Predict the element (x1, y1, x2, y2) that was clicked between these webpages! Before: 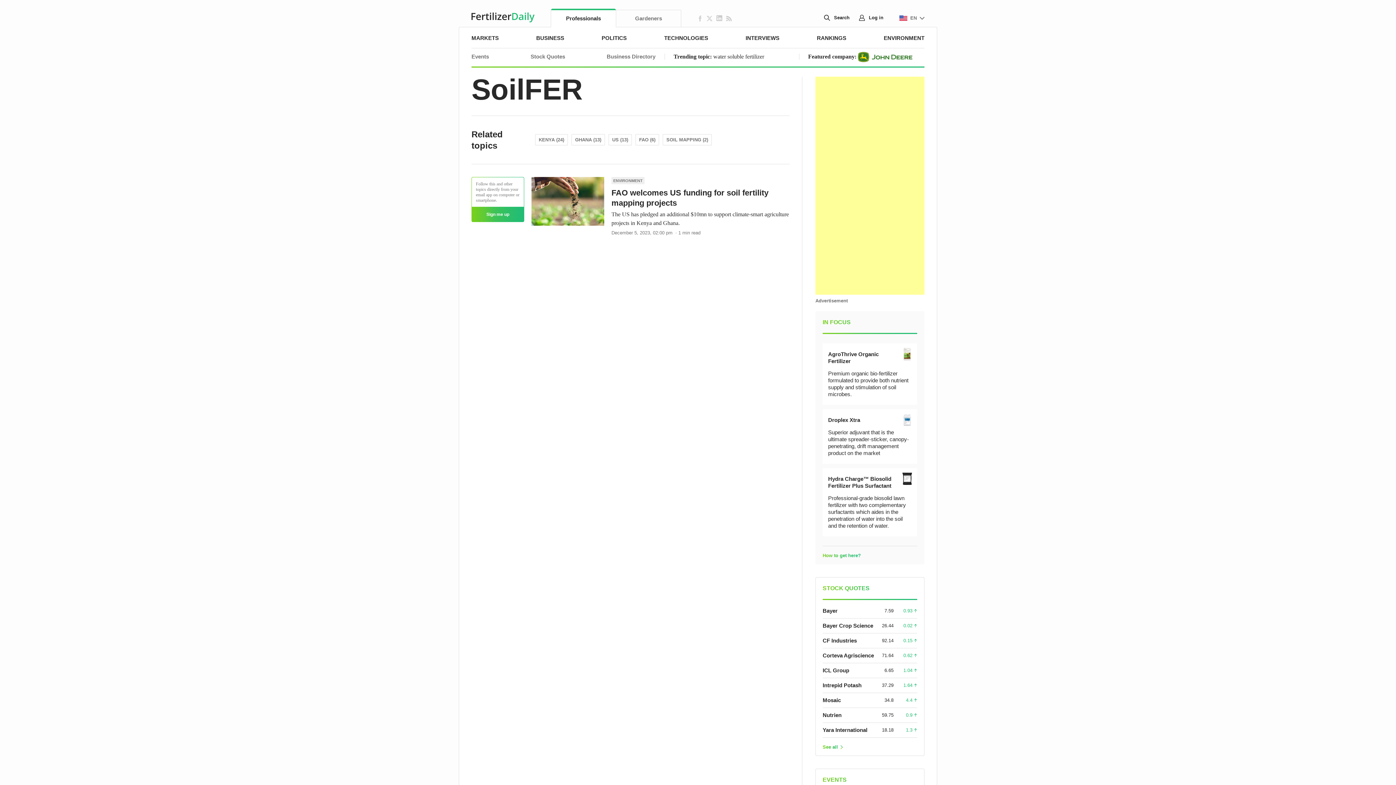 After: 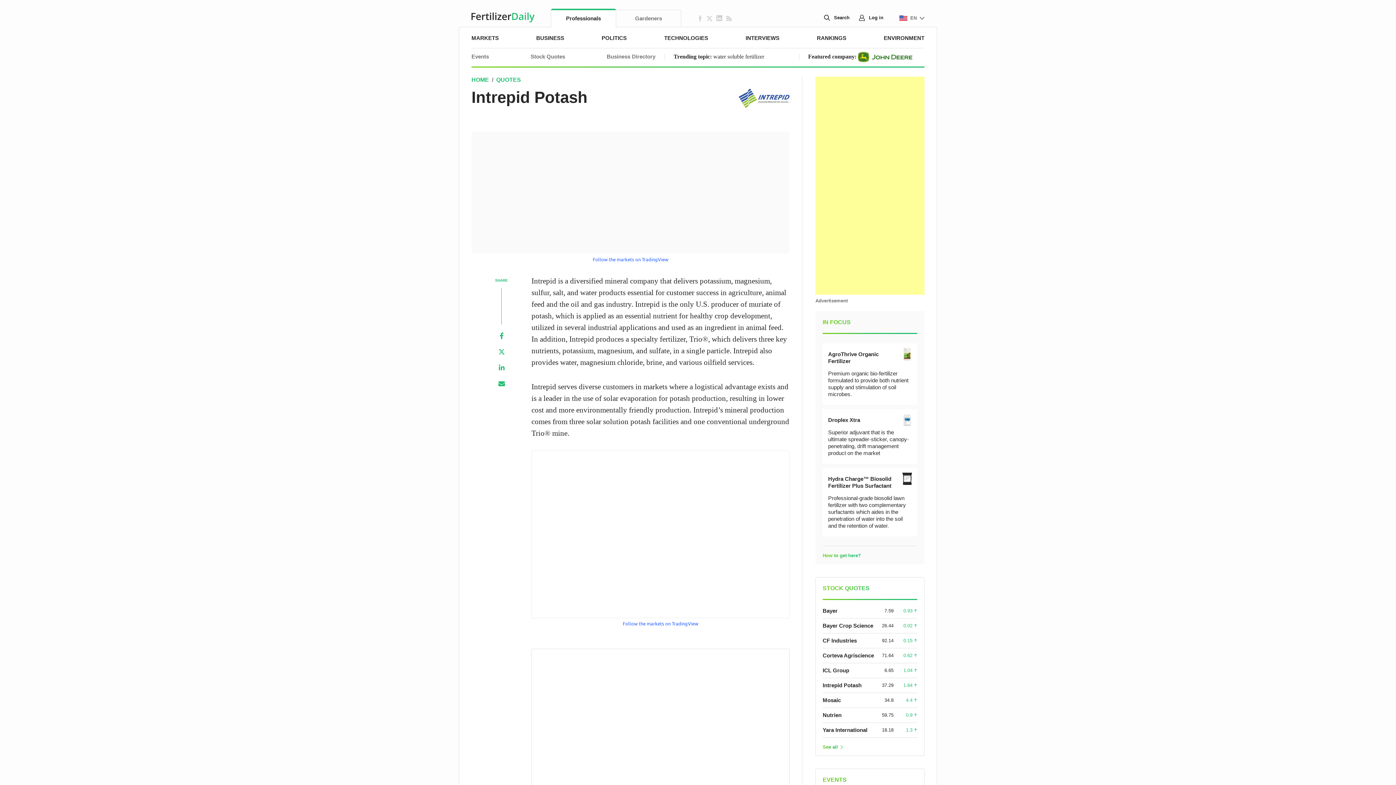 Action: label: Intrepid Potash bbox: (822, 682, 861, 688)